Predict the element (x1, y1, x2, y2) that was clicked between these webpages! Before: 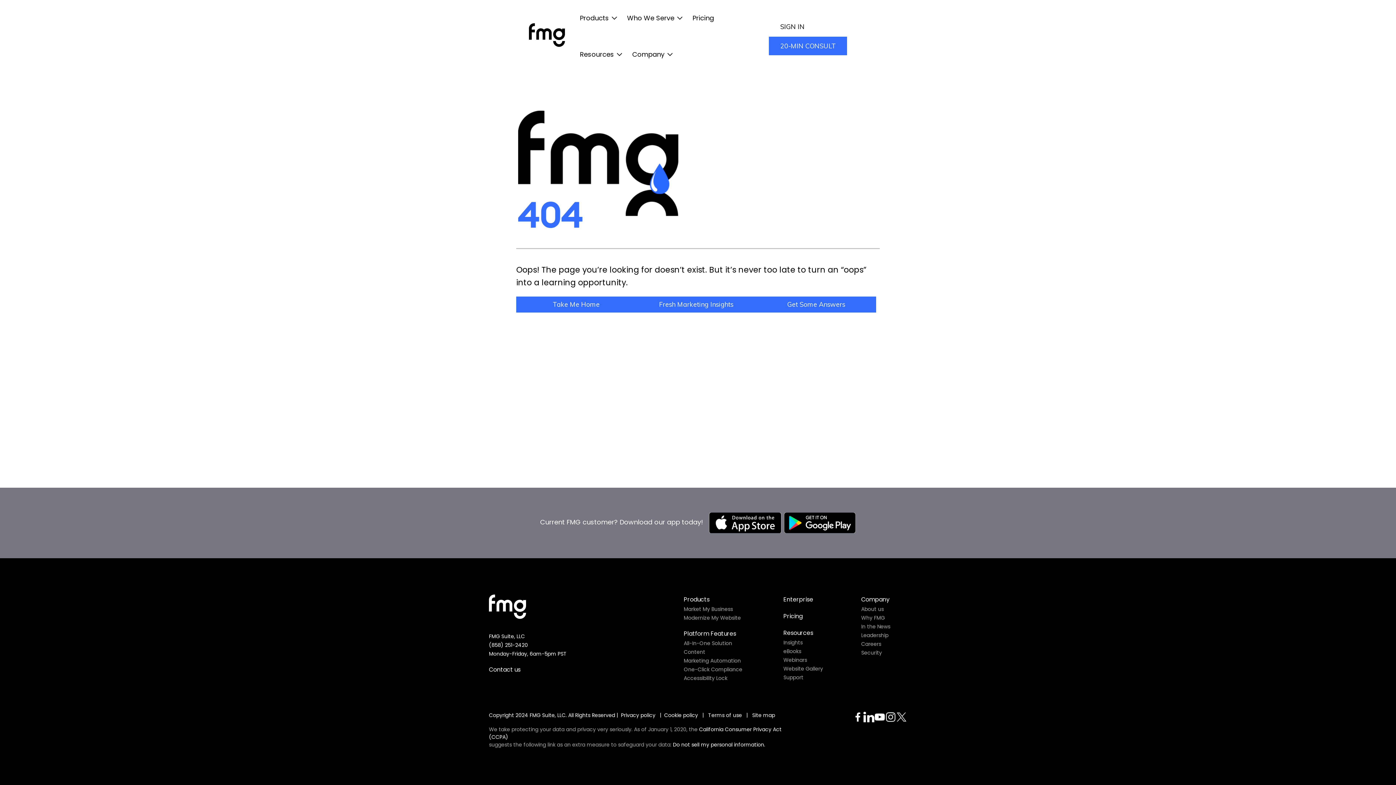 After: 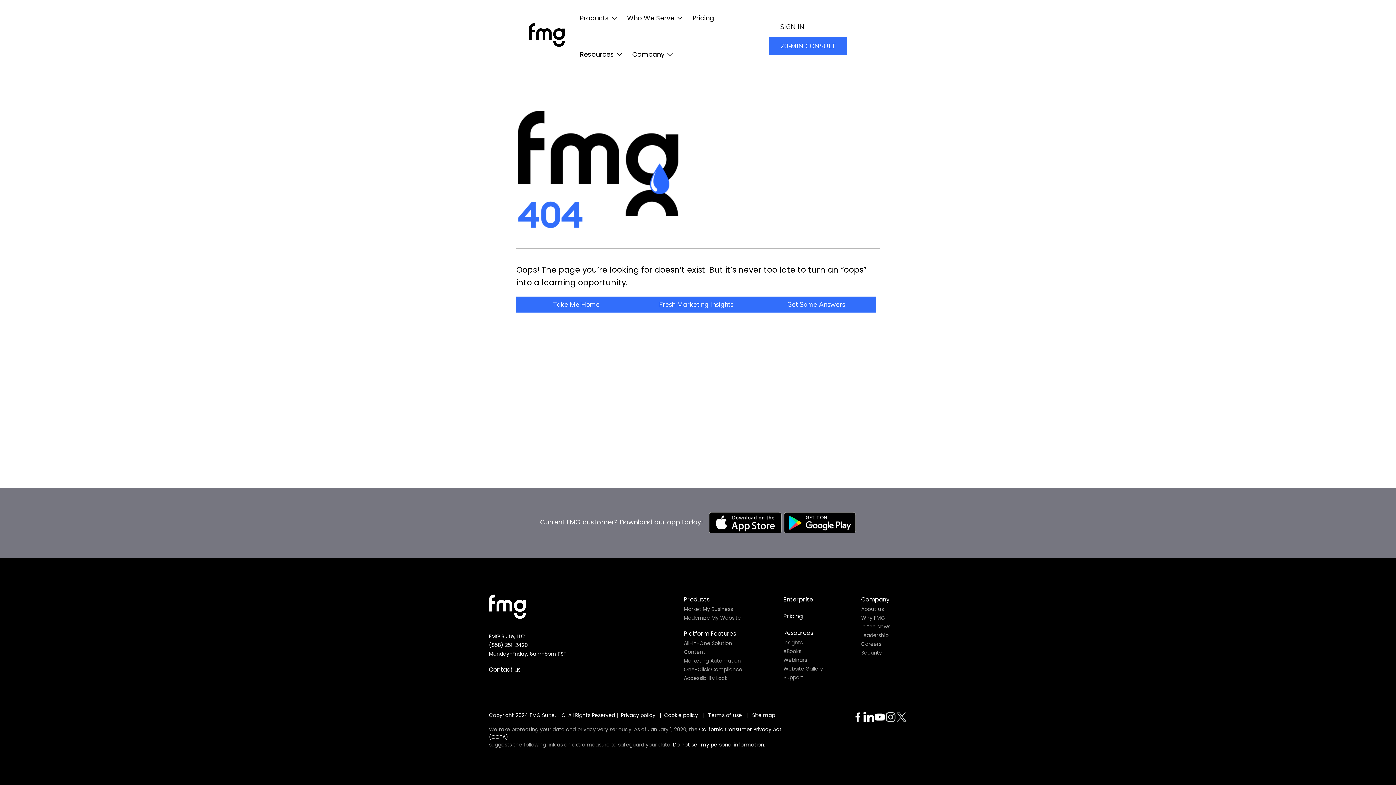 Action: bbox: (708, 512, 781, 533)